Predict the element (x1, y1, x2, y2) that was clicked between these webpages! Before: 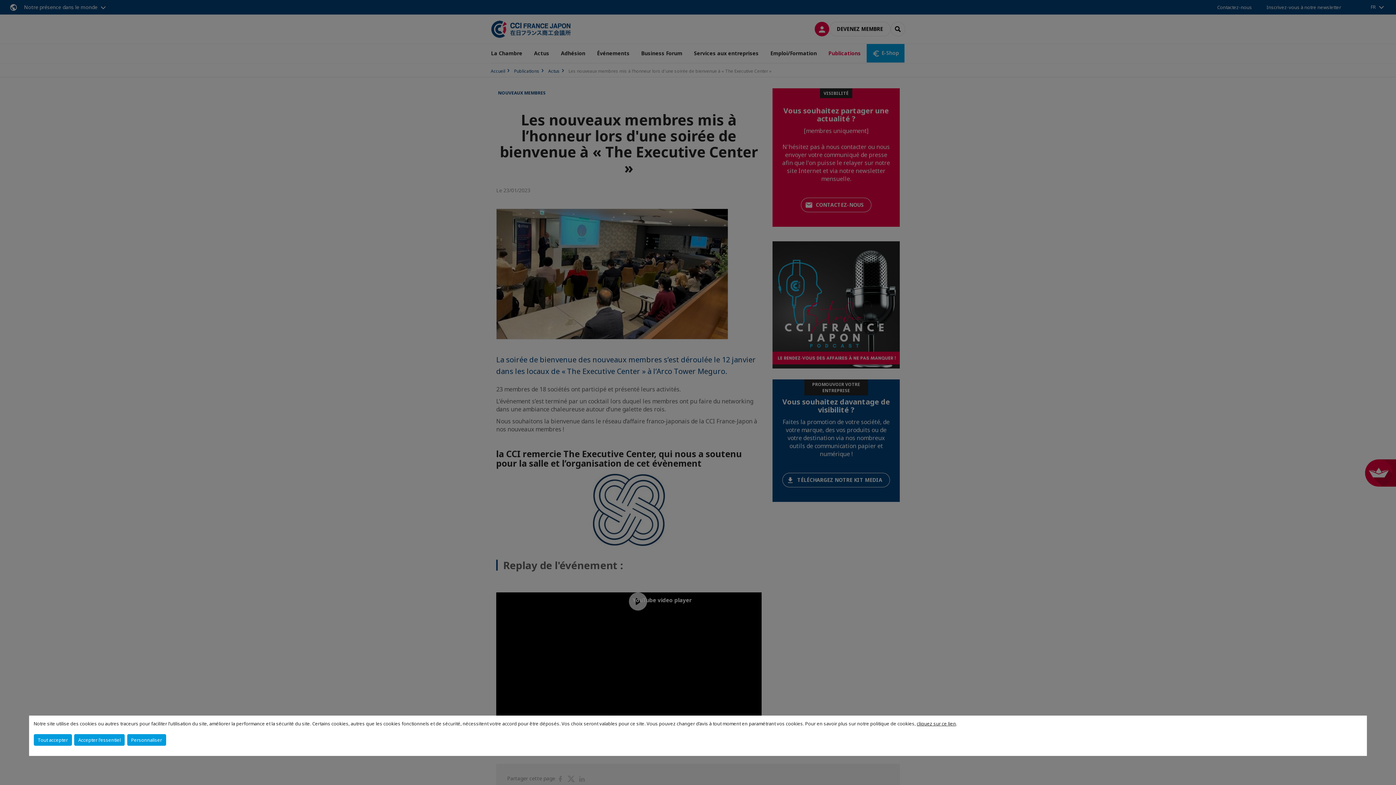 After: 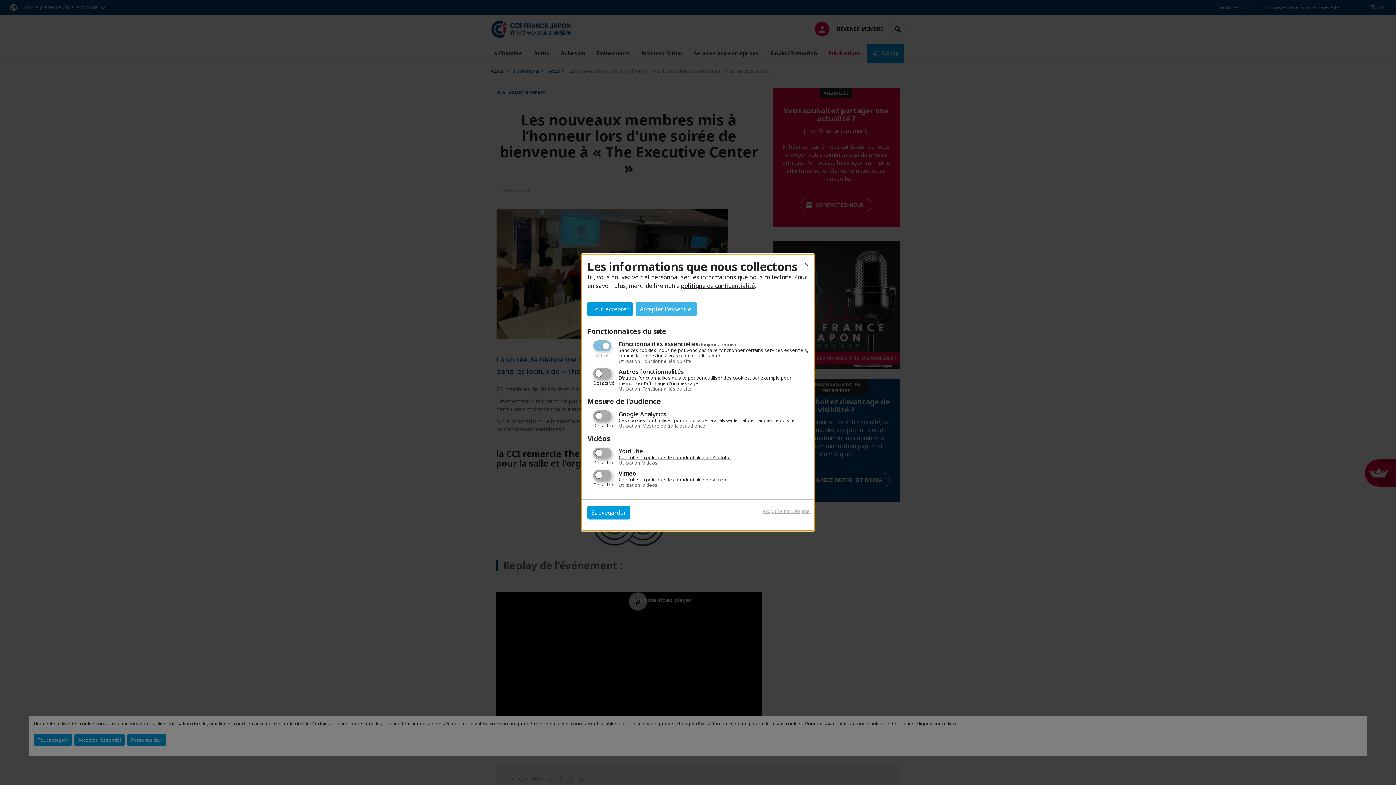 Action: label: Personnaliser bbox: (127, 734, 166, 746)